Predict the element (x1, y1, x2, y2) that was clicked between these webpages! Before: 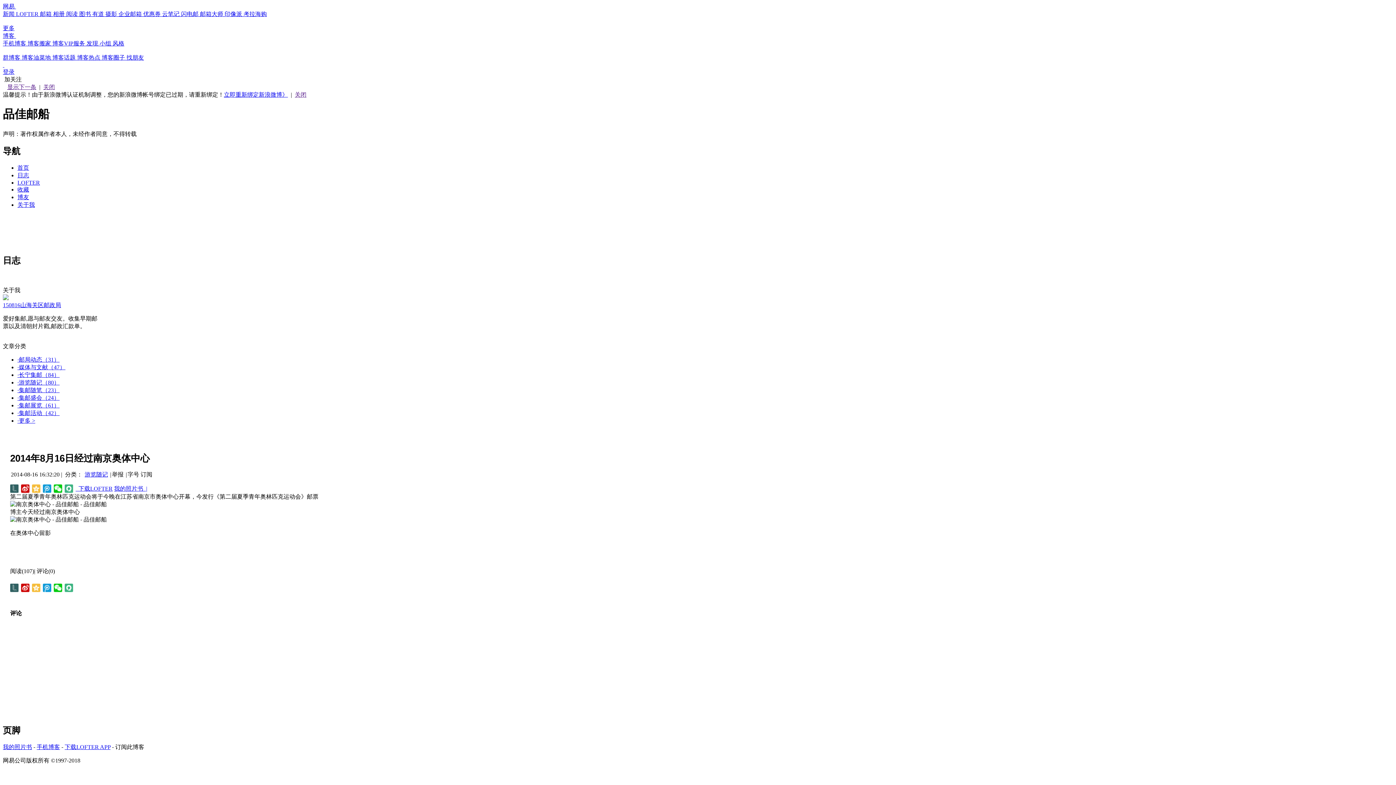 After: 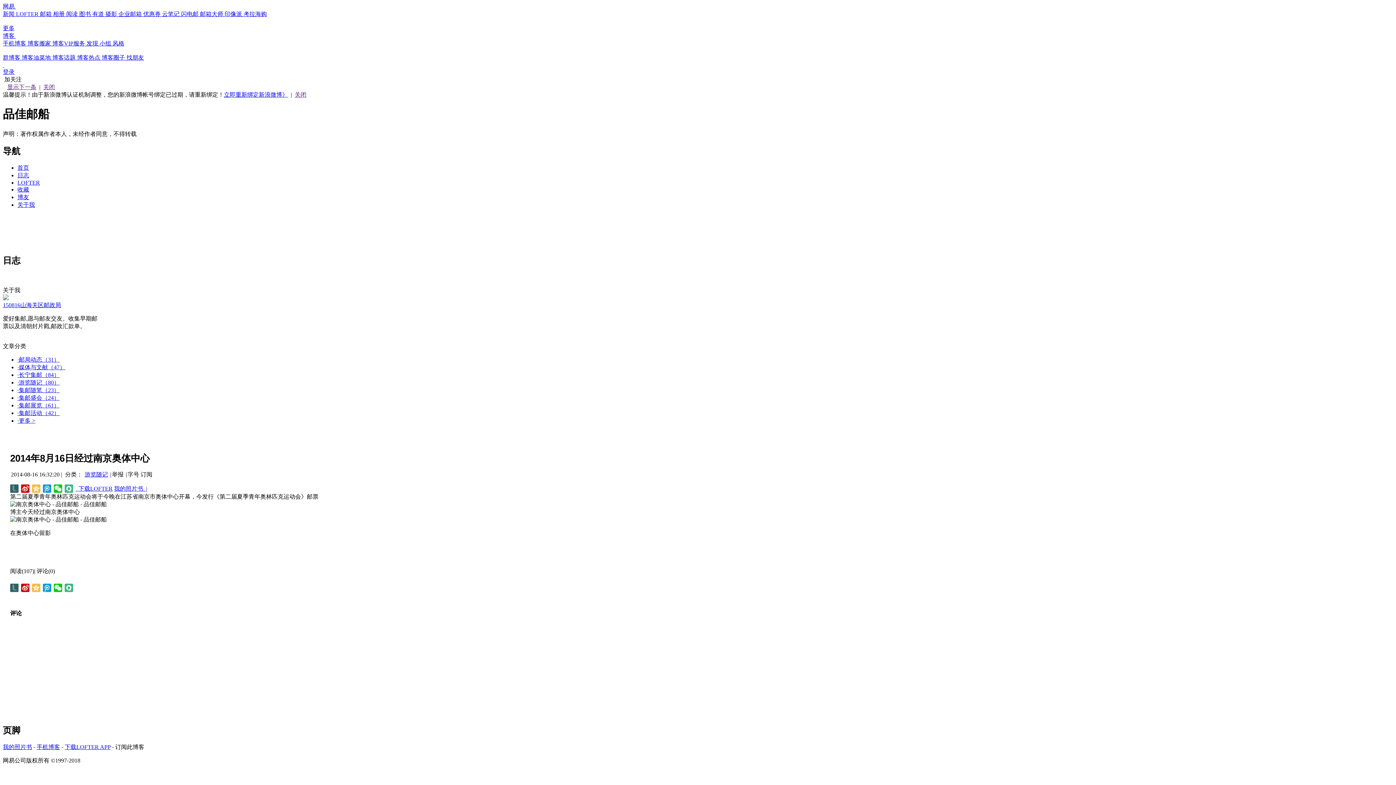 Action: label: 闪电邮  bbox: (181, 10, 200, 17)